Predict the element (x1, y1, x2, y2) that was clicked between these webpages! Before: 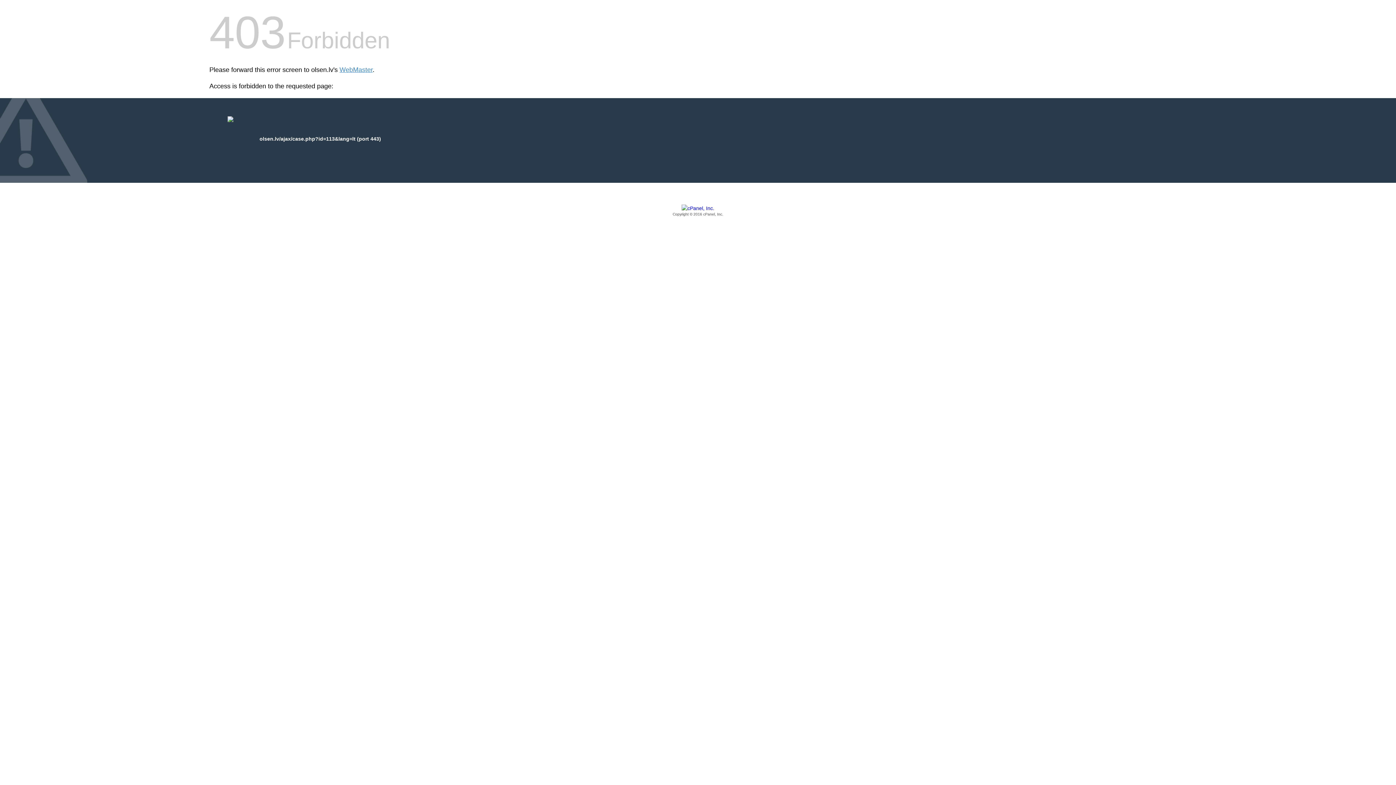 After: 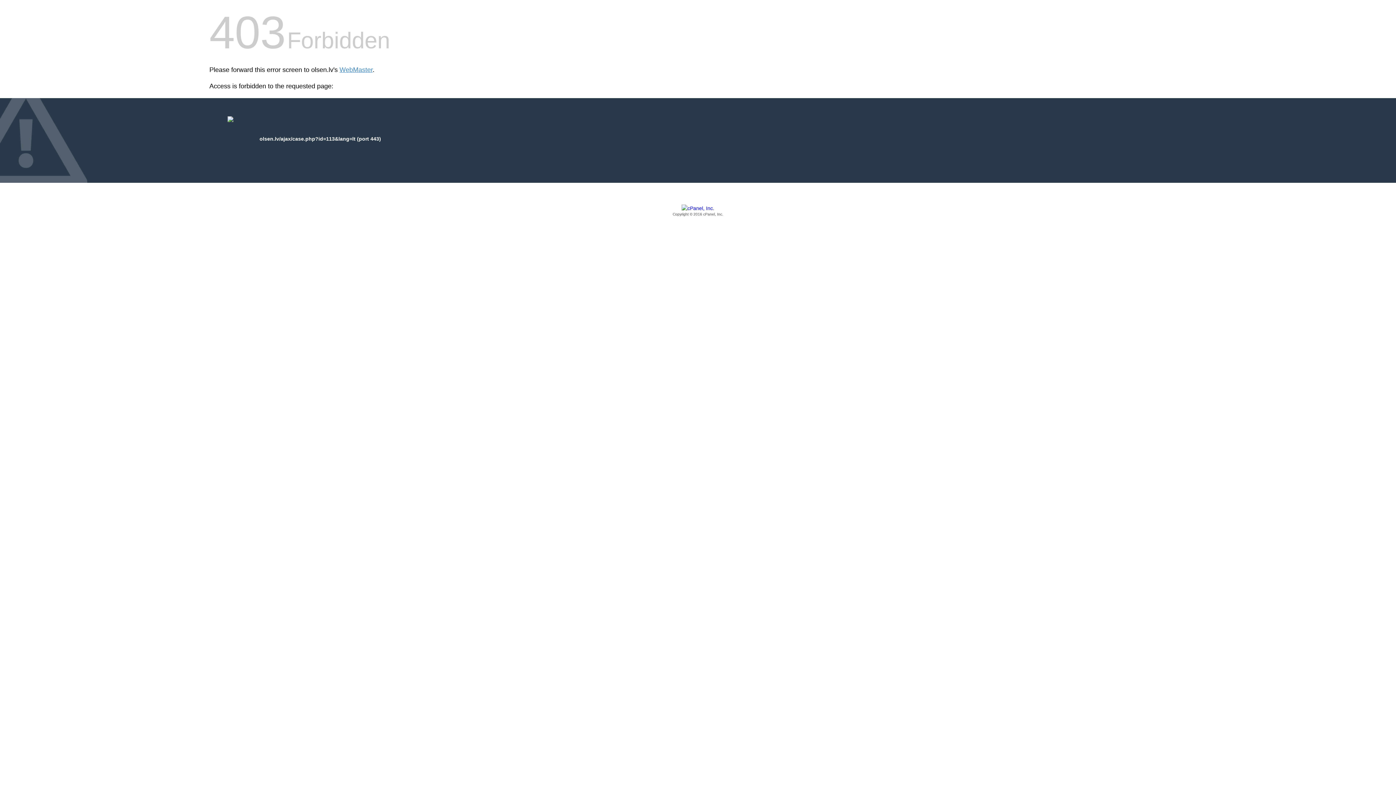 Action: label: Copyright © 2016 cPanel, Inc. bbox: (209, 205, 1186, 217)